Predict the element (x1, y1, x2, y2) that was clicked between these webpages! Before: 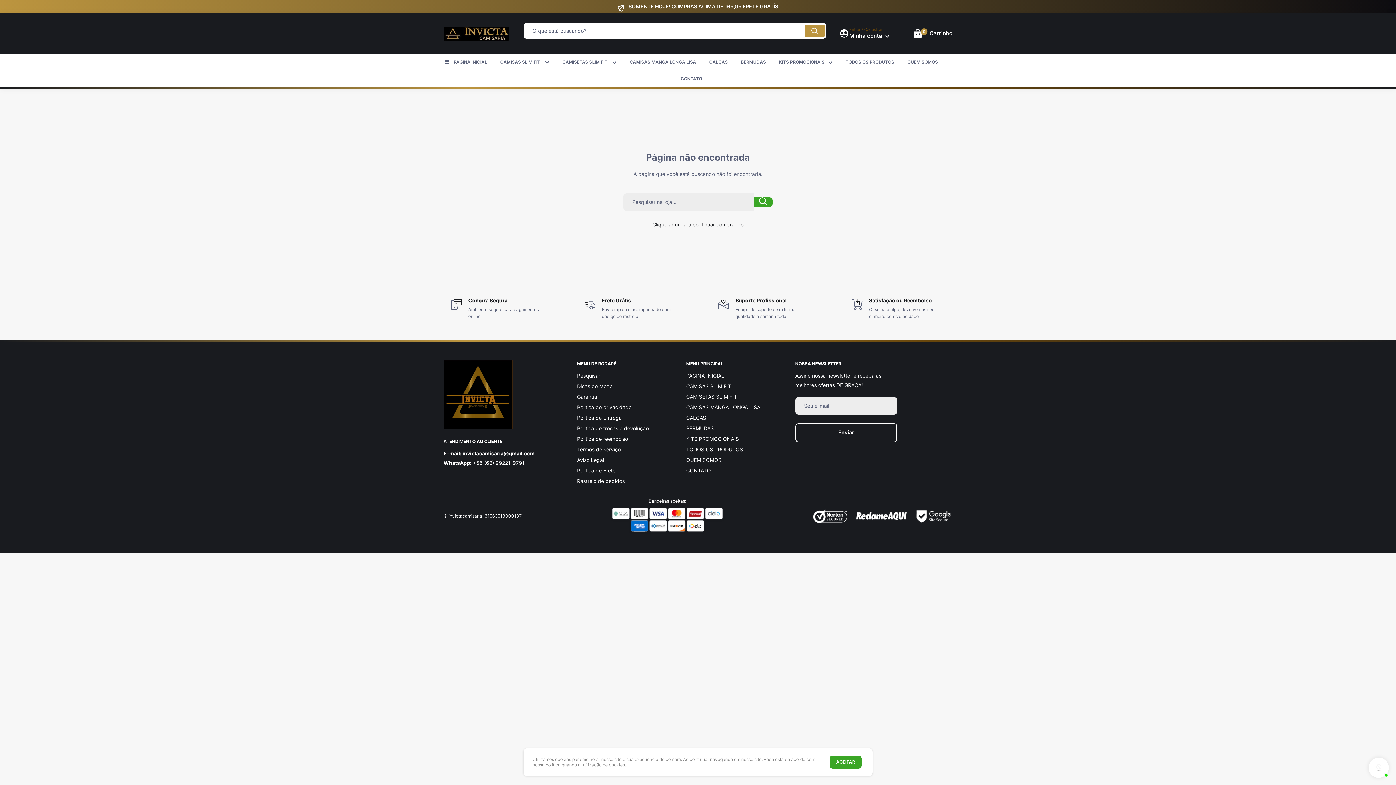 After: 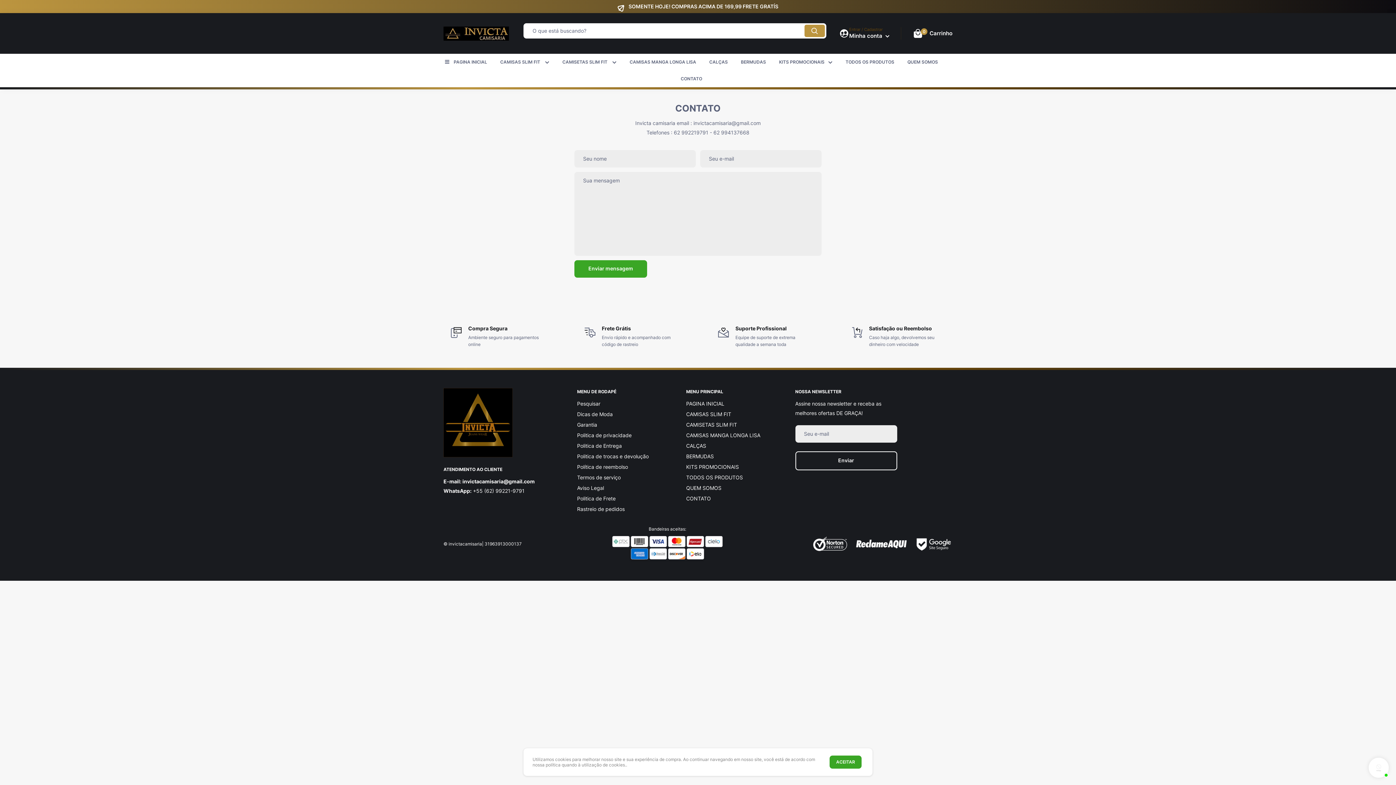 Action: label: CONTATO bbox: (680, 74, 702, 82)